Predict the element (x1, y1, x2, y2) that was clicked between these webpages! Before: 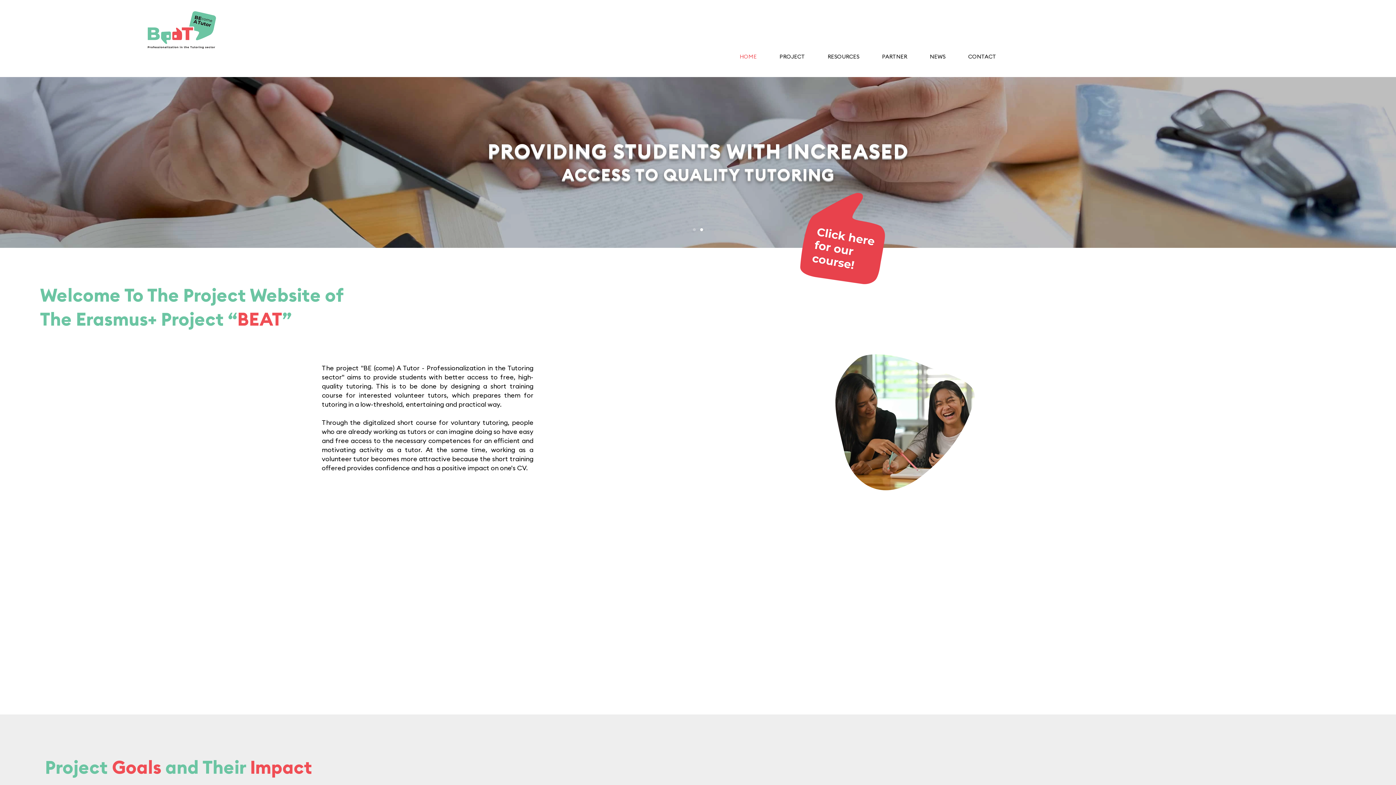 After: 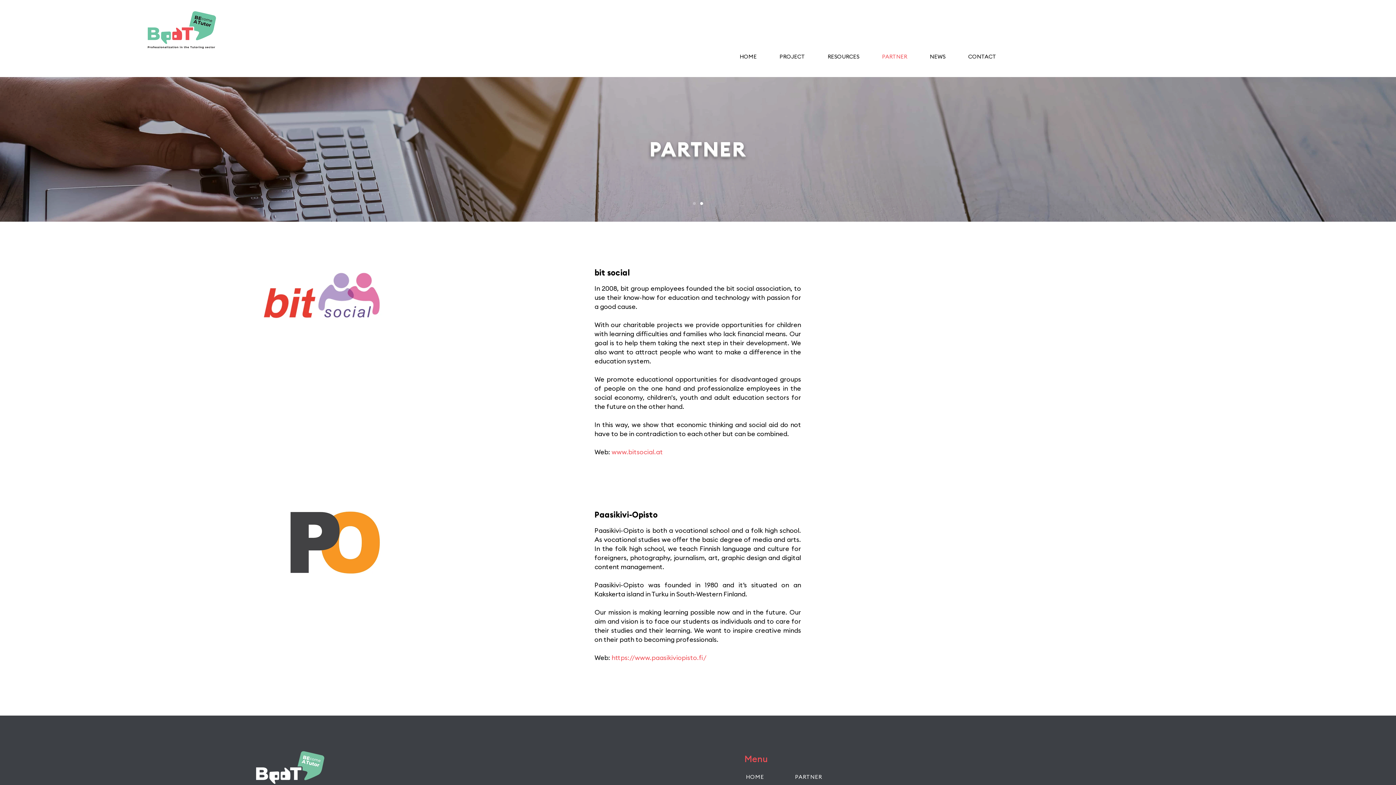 Action: label: PARTNER bbox: (872, 49, 917, 63)